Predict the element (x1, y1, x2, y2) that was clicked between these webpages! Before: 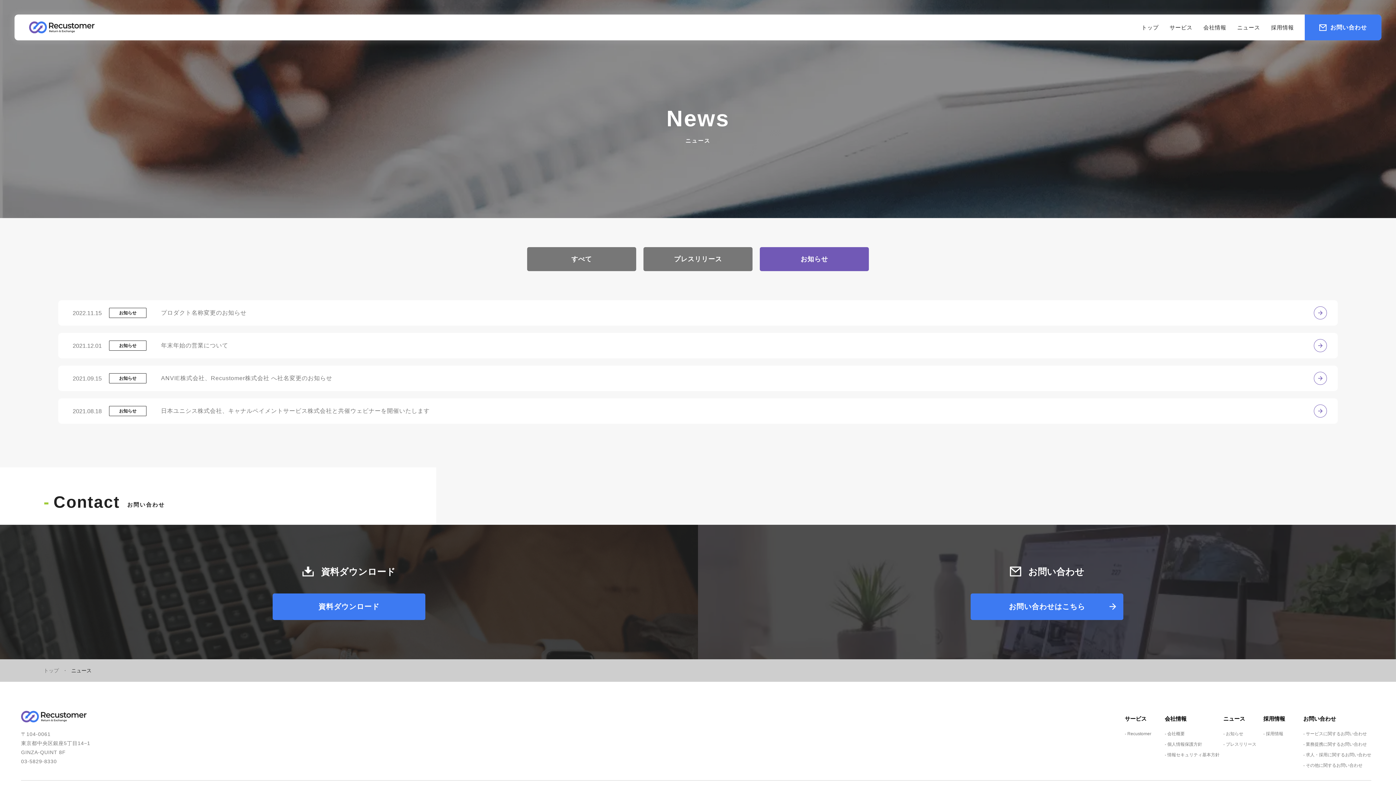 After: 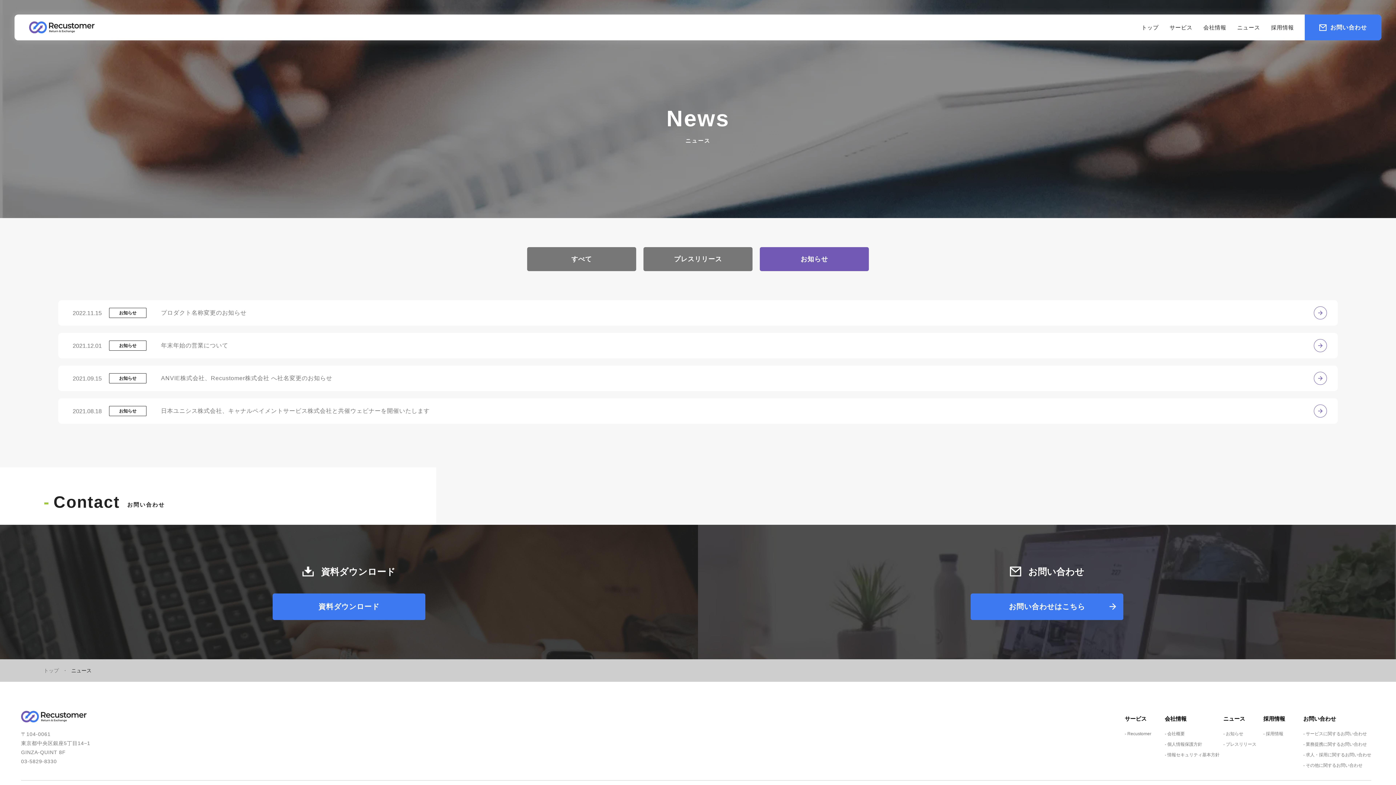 Action: bbox: (1165, 713, 1186, 722) label: 会社情報